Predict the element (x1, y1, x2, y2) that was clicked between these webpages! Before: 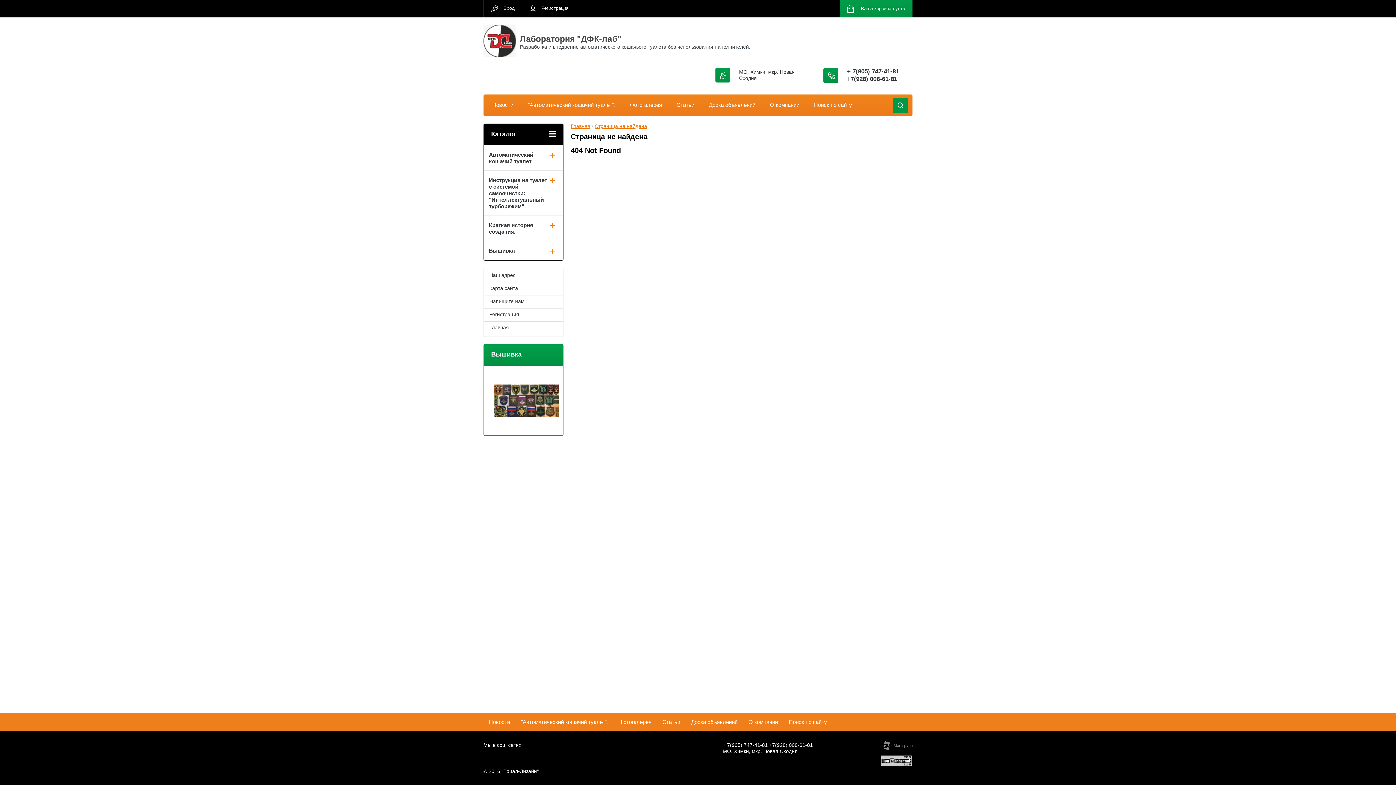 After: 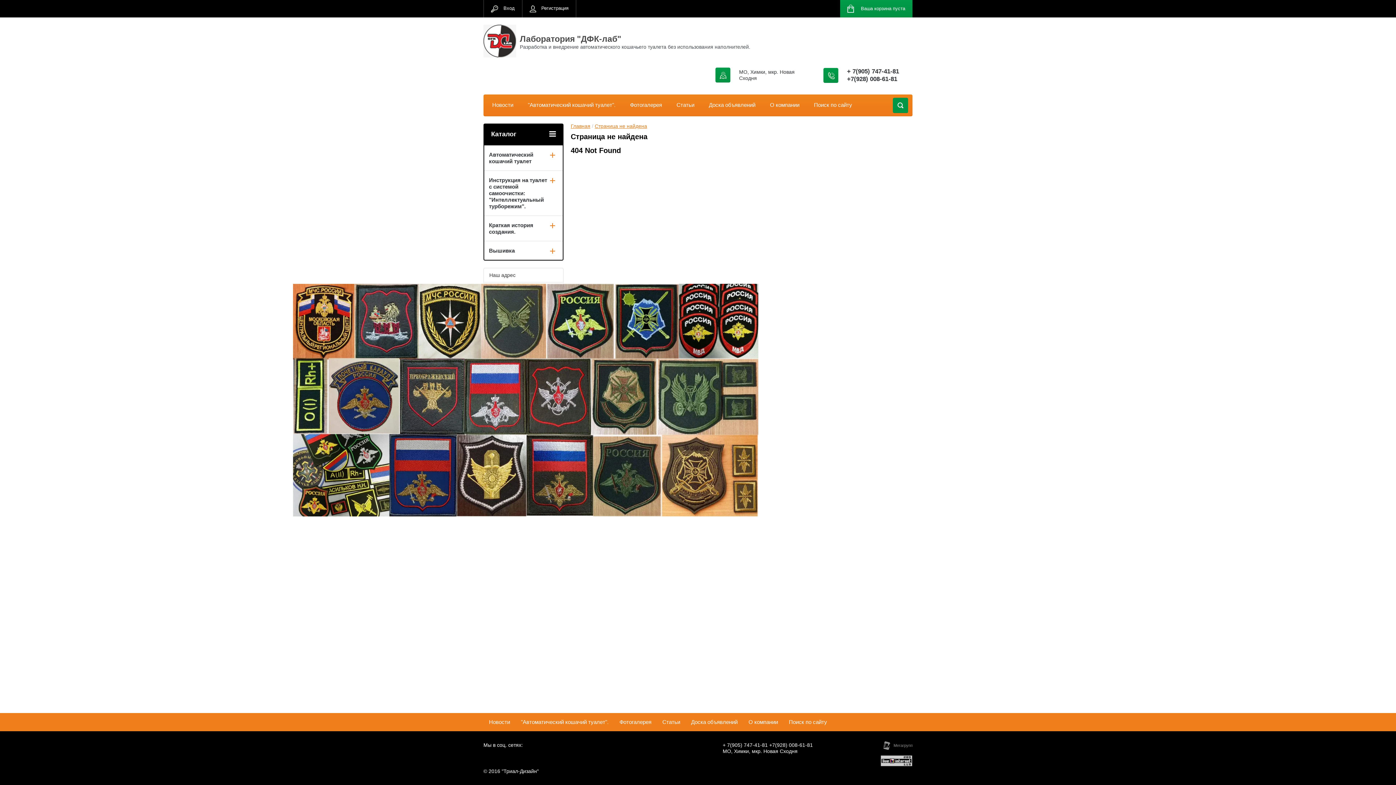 Action: bbox: (493, 412, 559, 418)